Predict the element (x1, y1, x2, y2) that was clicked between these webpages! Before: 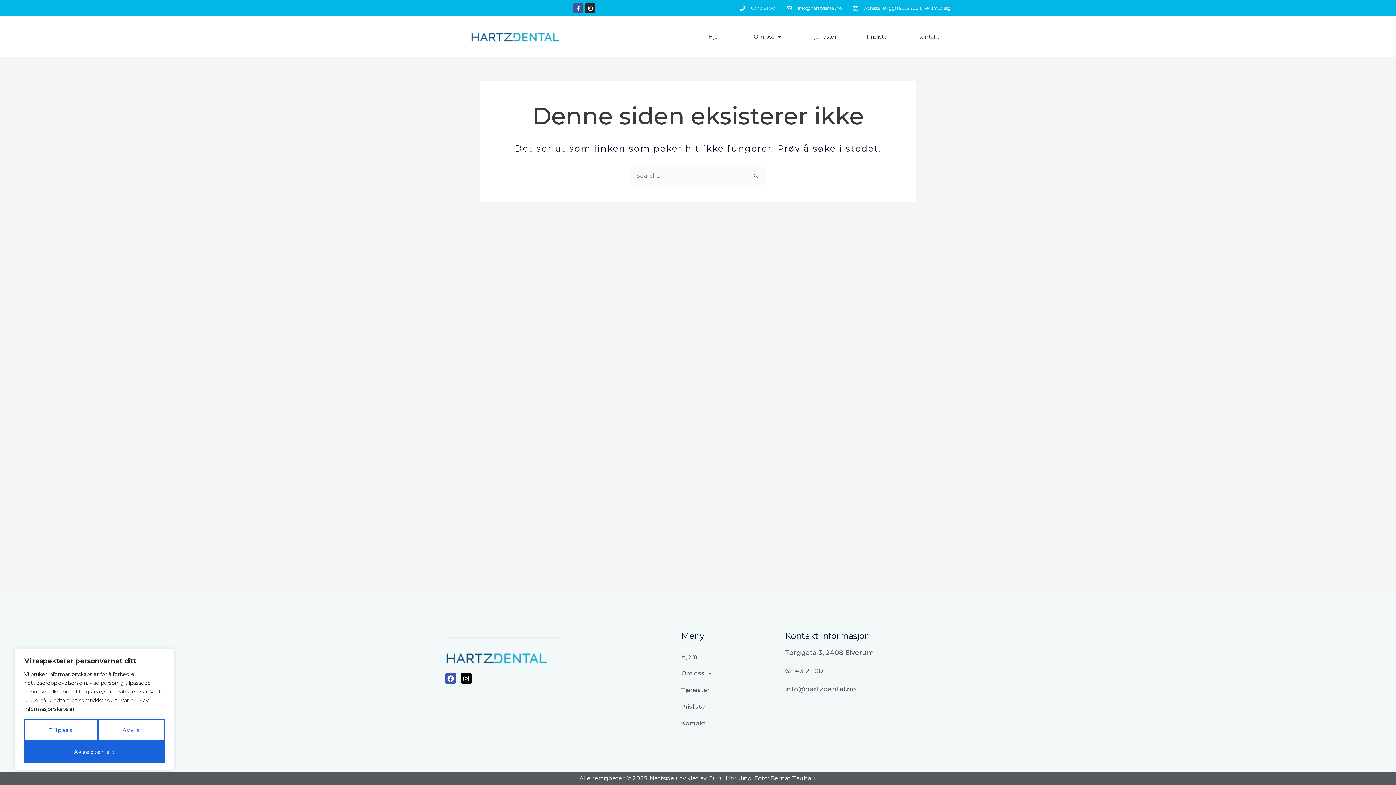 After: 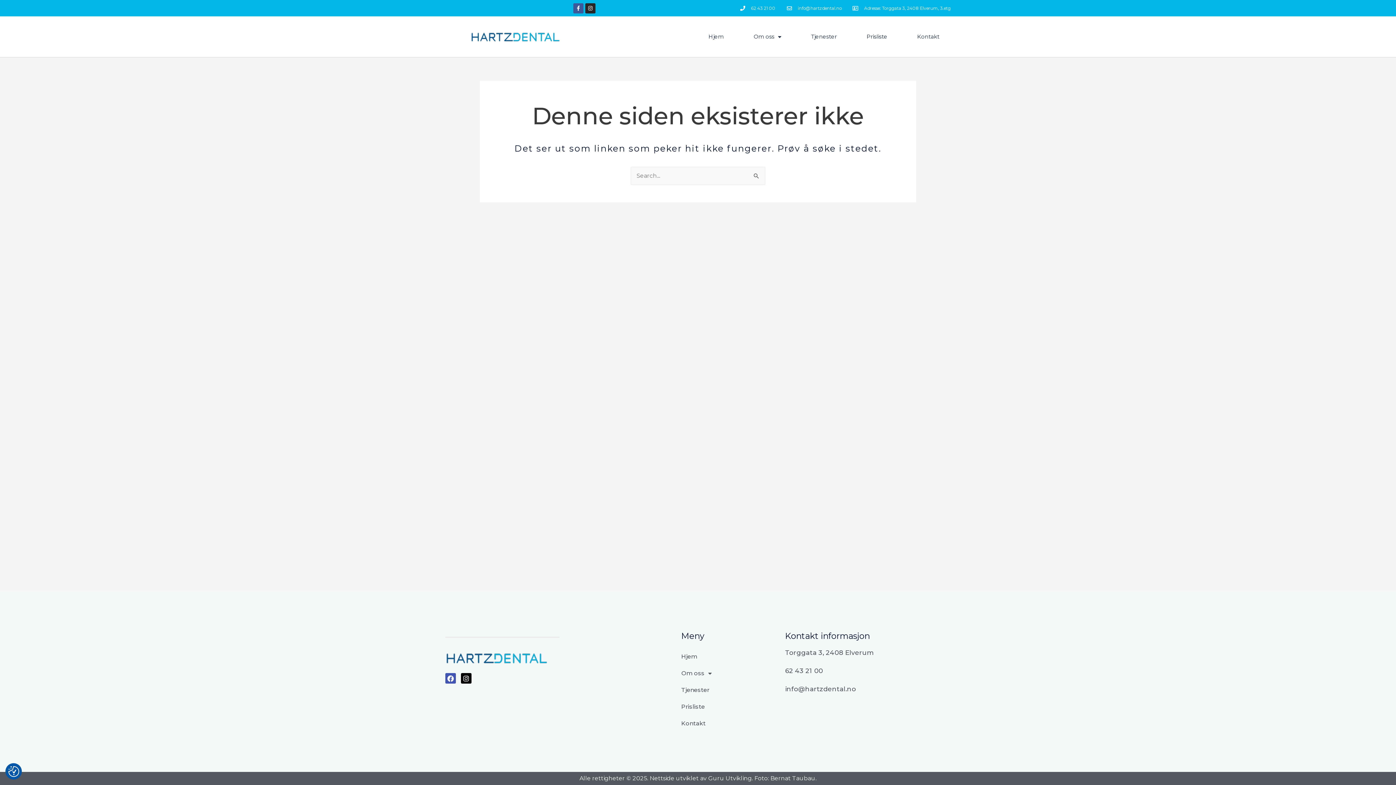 Action: bbox: (97, 719, 164, 741) label: Avvis